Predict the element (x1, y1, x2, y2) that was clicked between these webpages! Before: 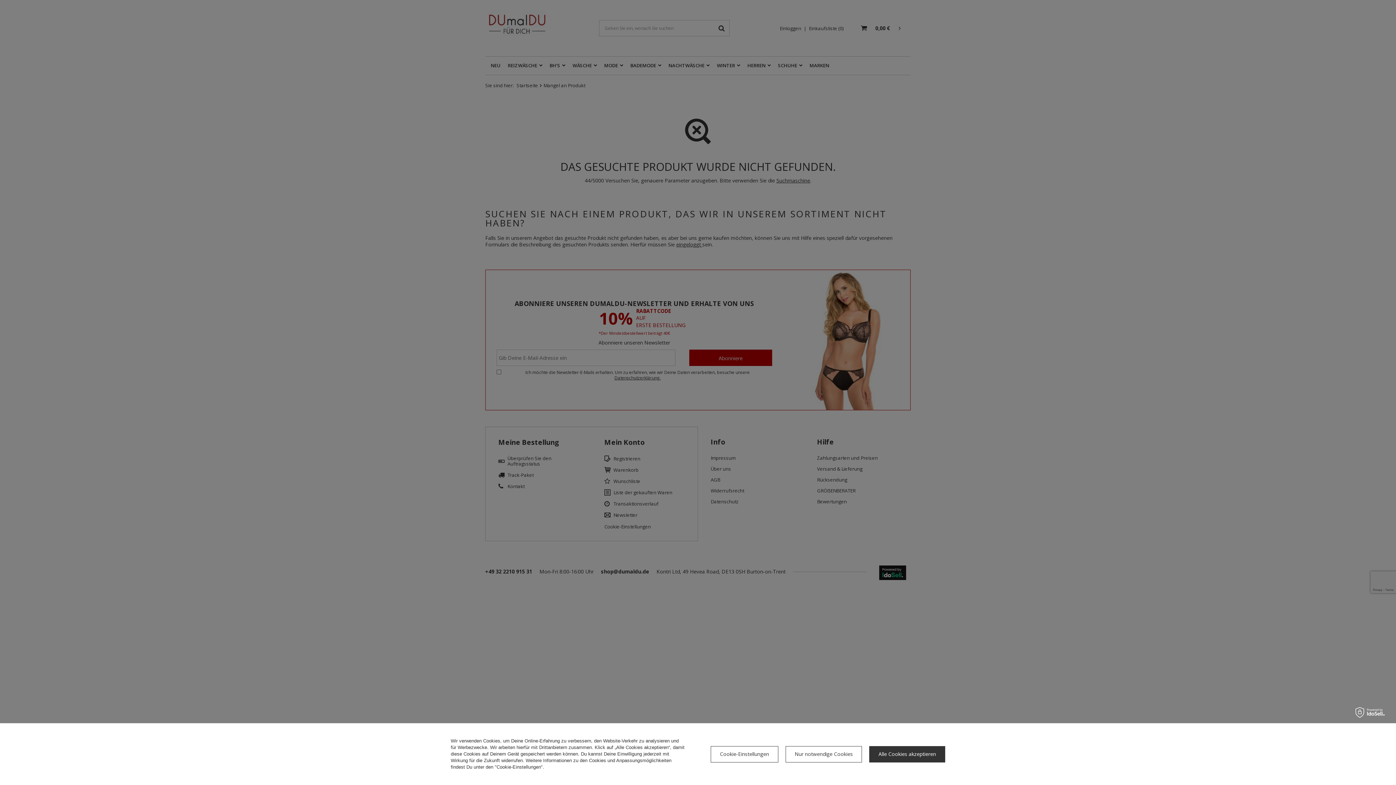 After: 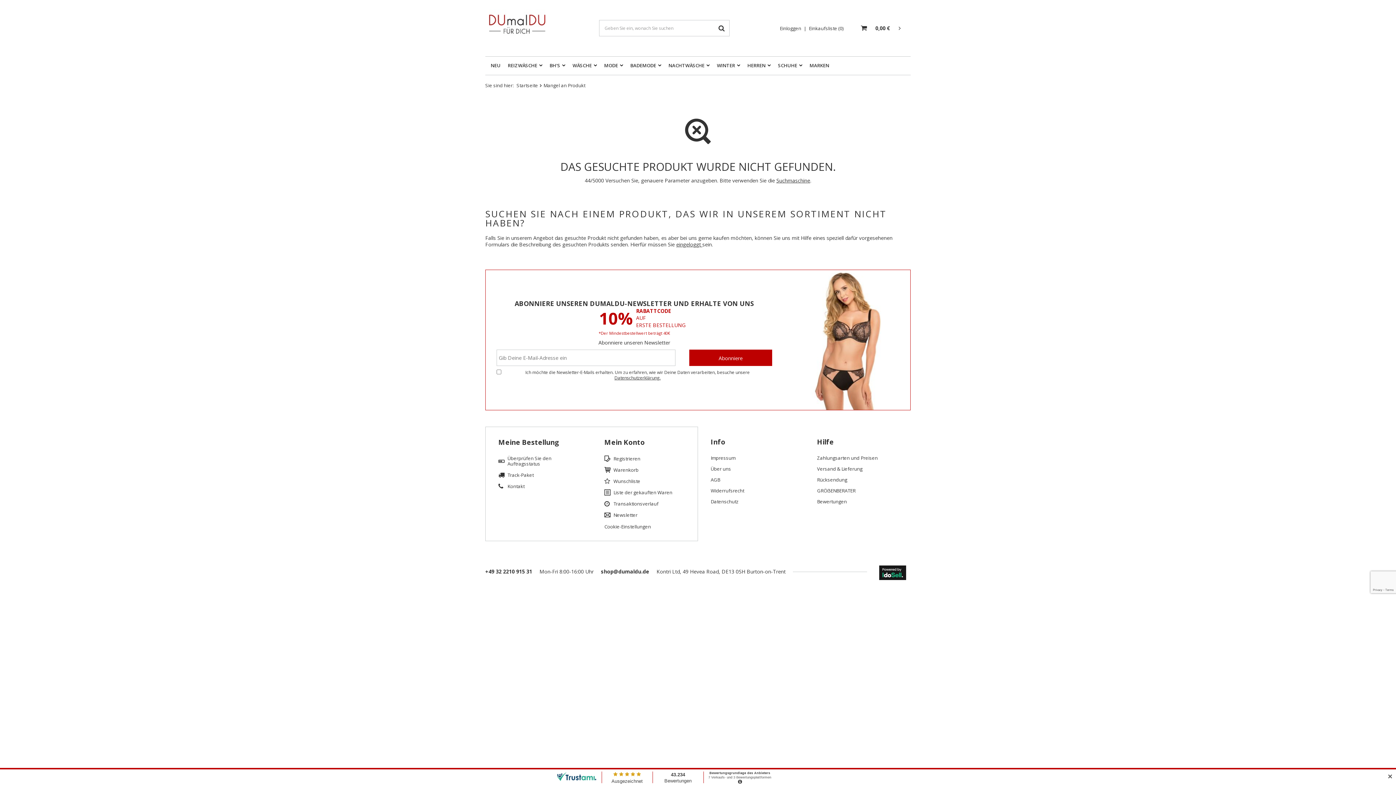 Action: bbox: (785, 746, 862, 762) label: Nur notwendige Cookies